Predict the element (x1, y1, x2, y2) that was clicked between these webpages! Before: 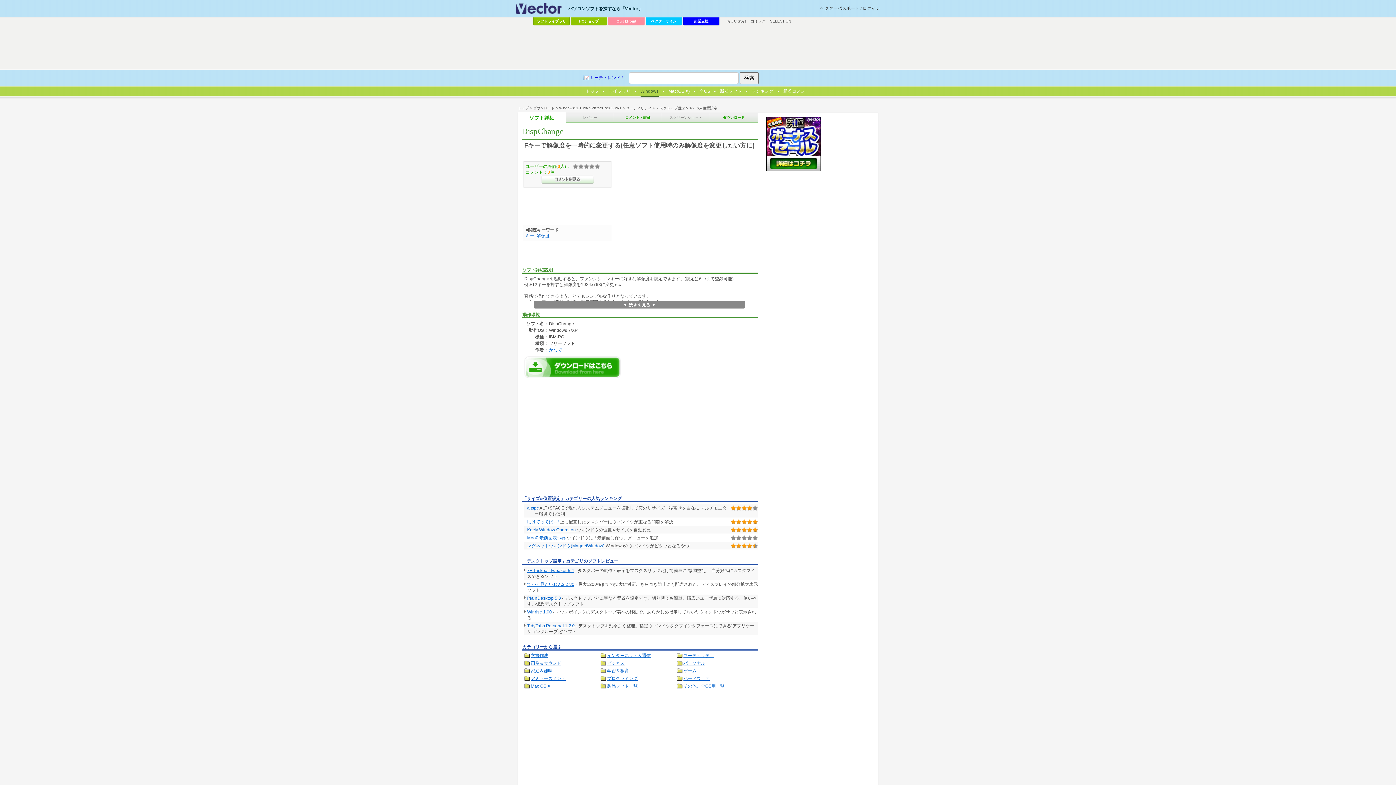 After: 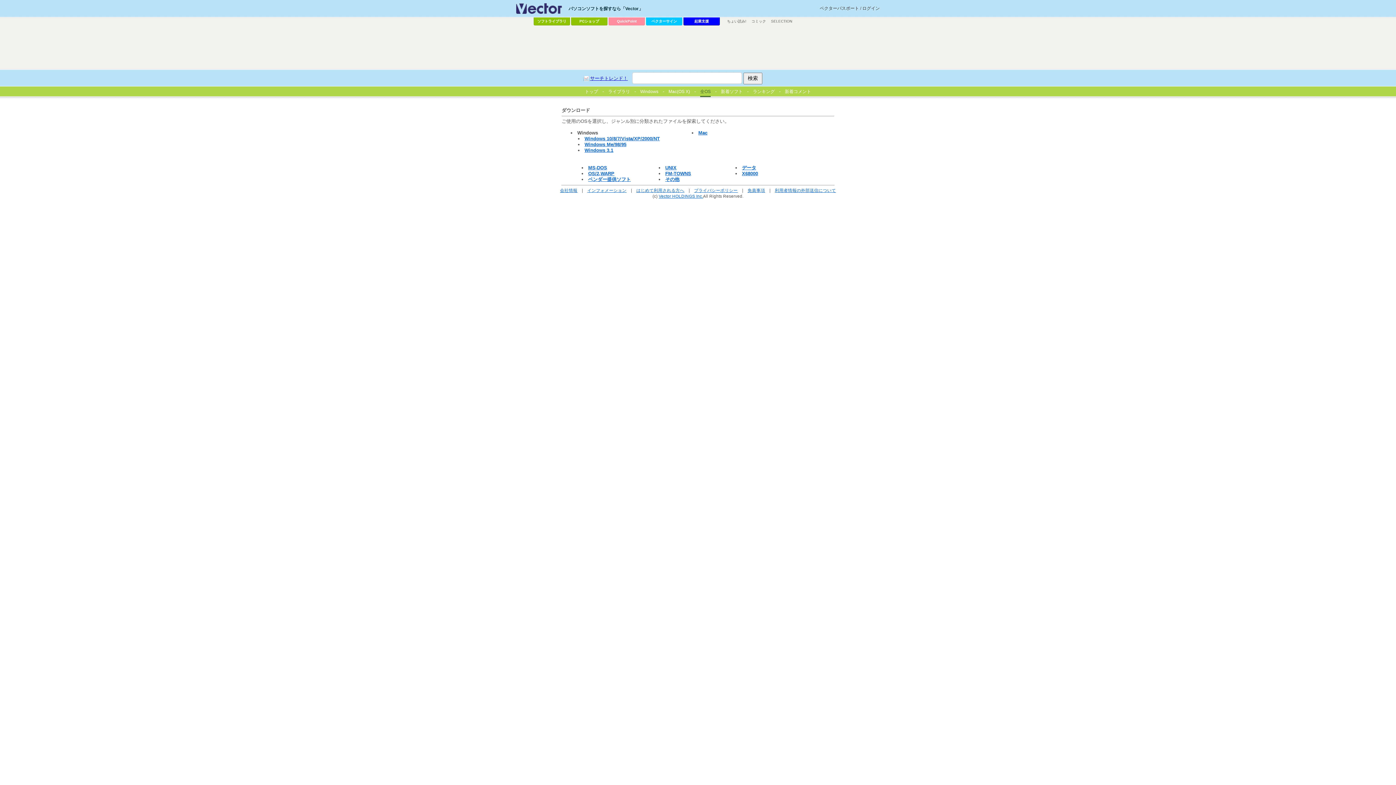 Action: bbox: (533, 106, 554, 110) label: ダウンロード